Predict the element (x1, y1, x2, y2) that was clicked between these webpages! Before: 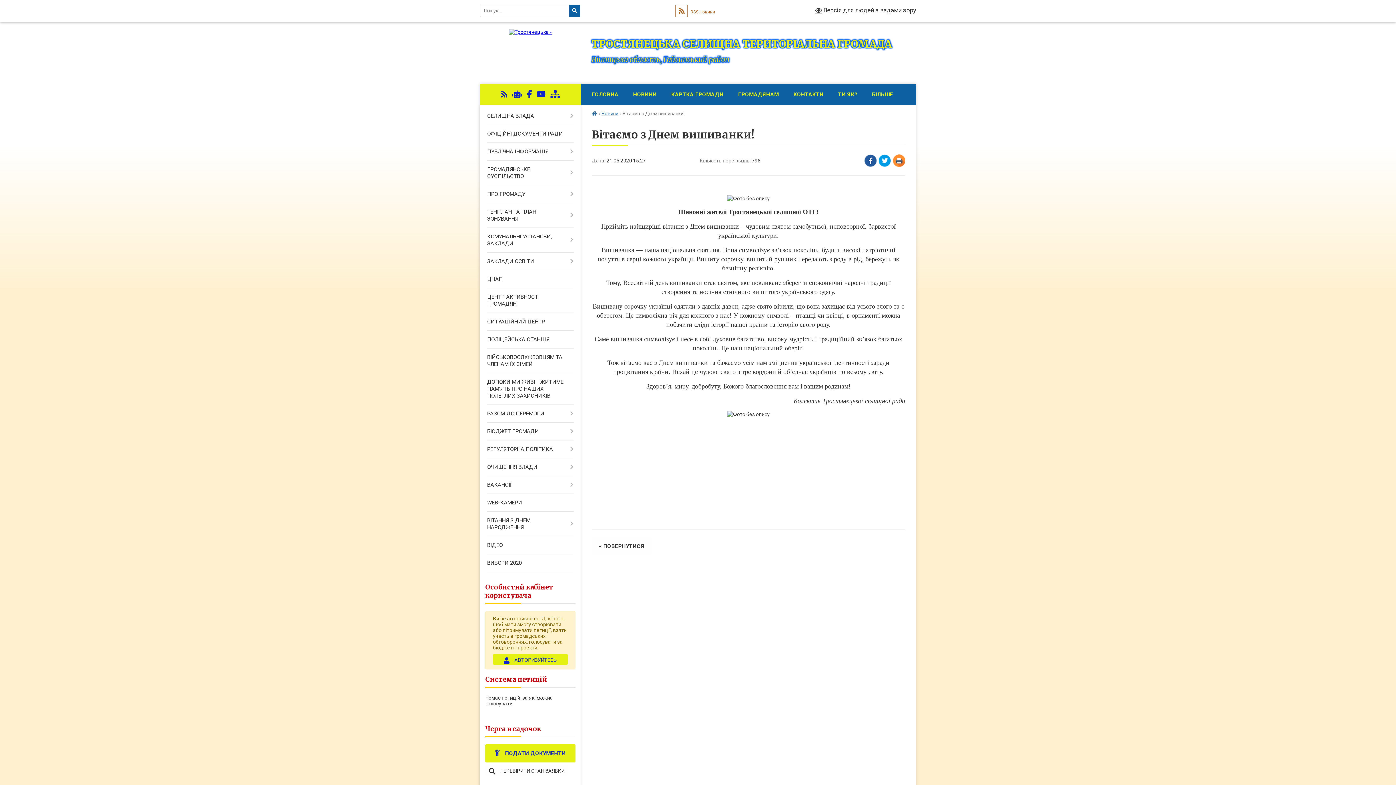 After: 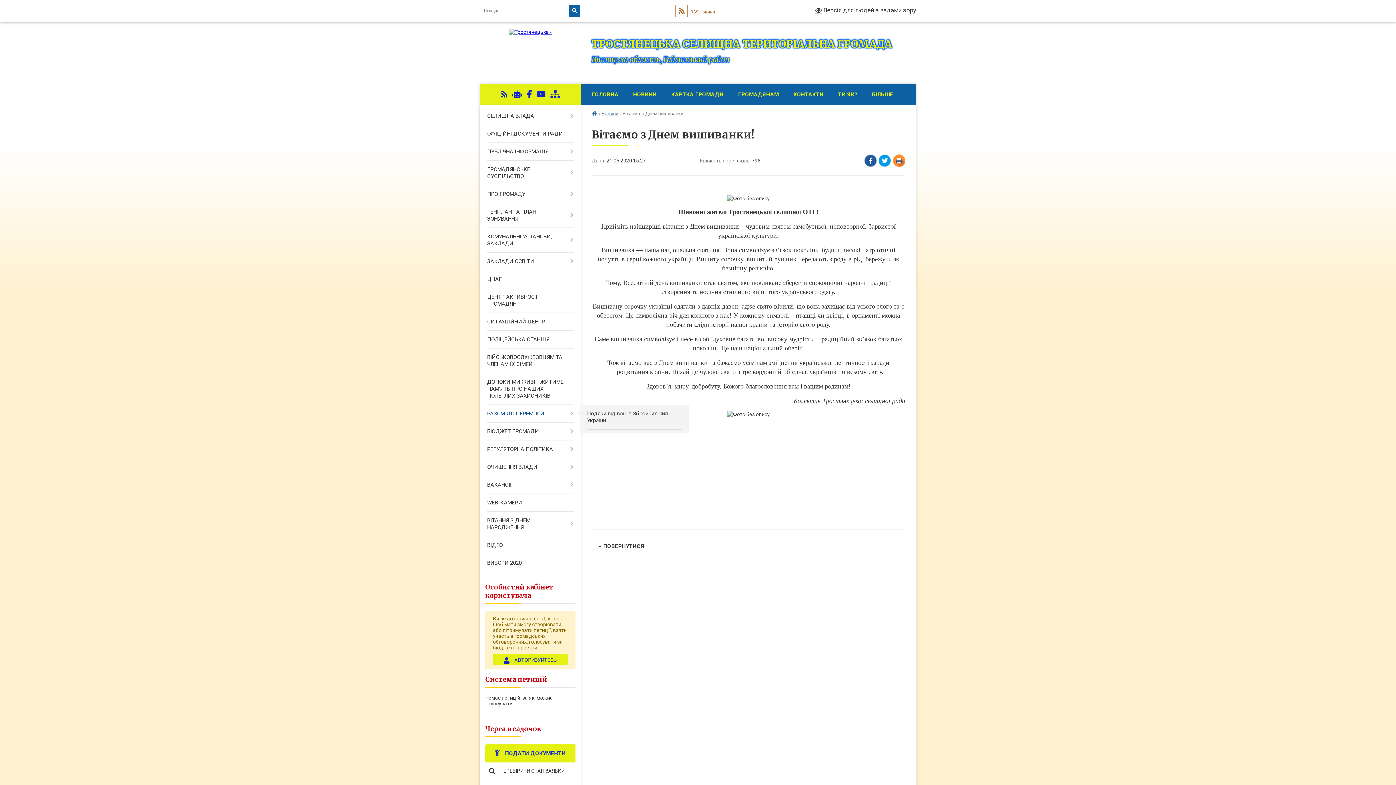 Action: label: РАЗОМ ДО ПЕРЕМОГИ bbox: (480, 405, 580, 422)